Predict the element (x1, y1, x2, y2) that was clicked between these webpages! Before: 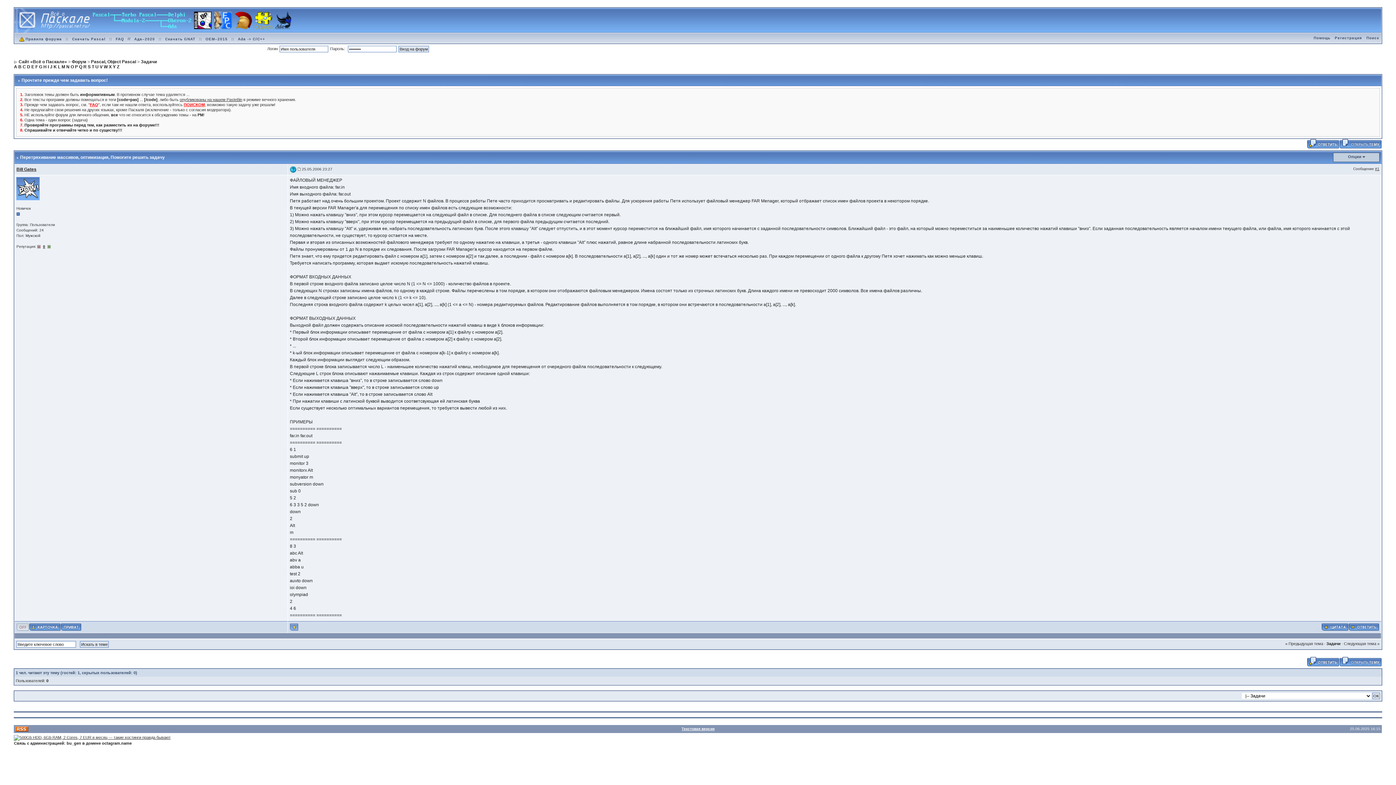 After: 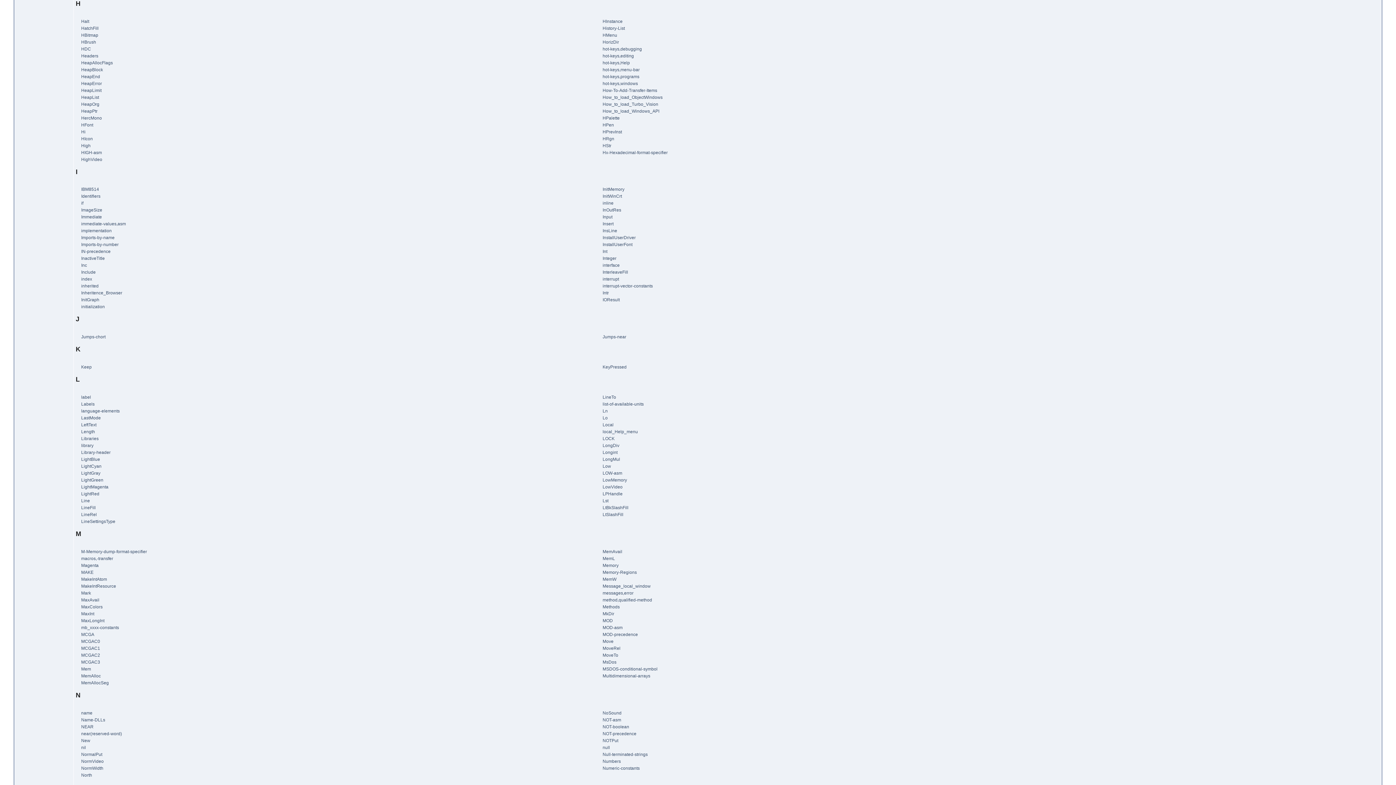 Action: bbox: (43, 64, 46, 69) label: H